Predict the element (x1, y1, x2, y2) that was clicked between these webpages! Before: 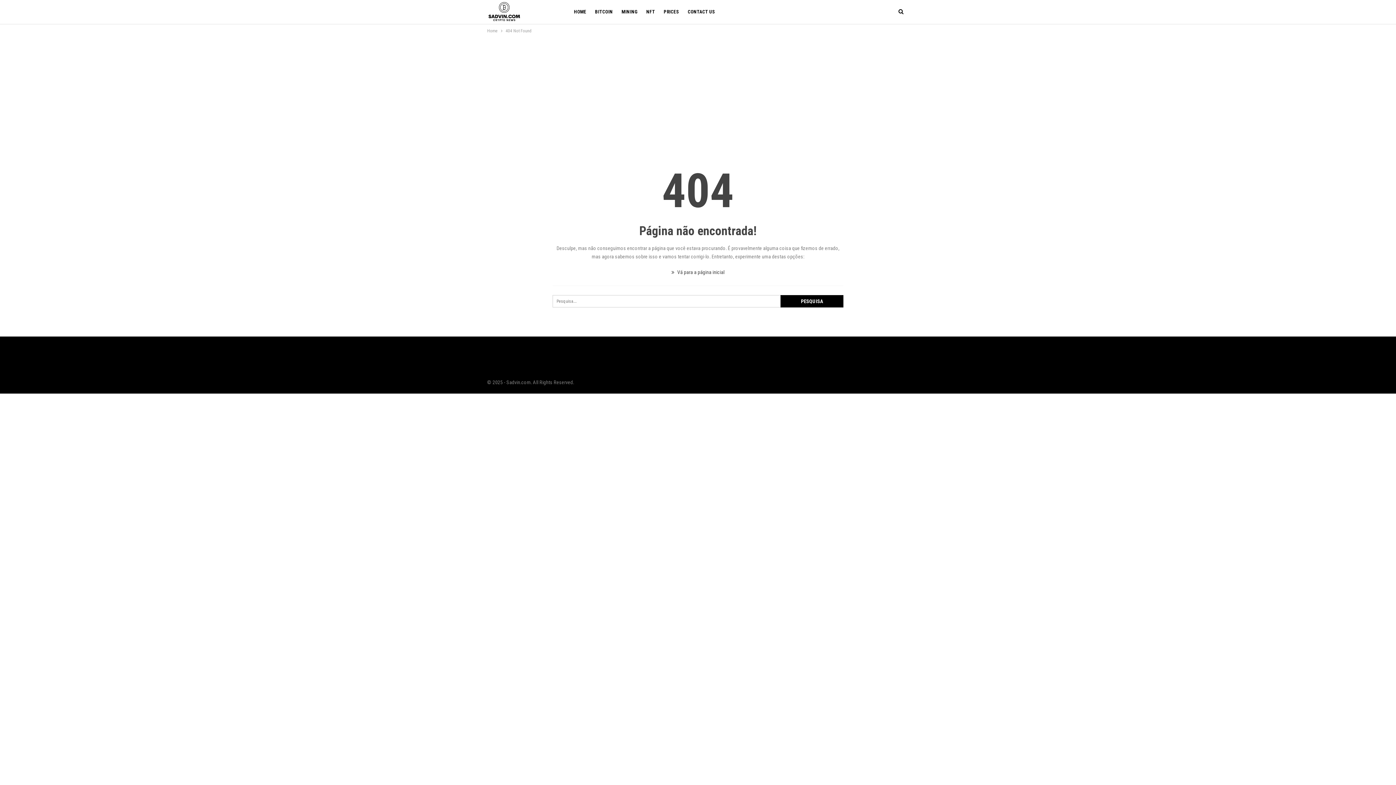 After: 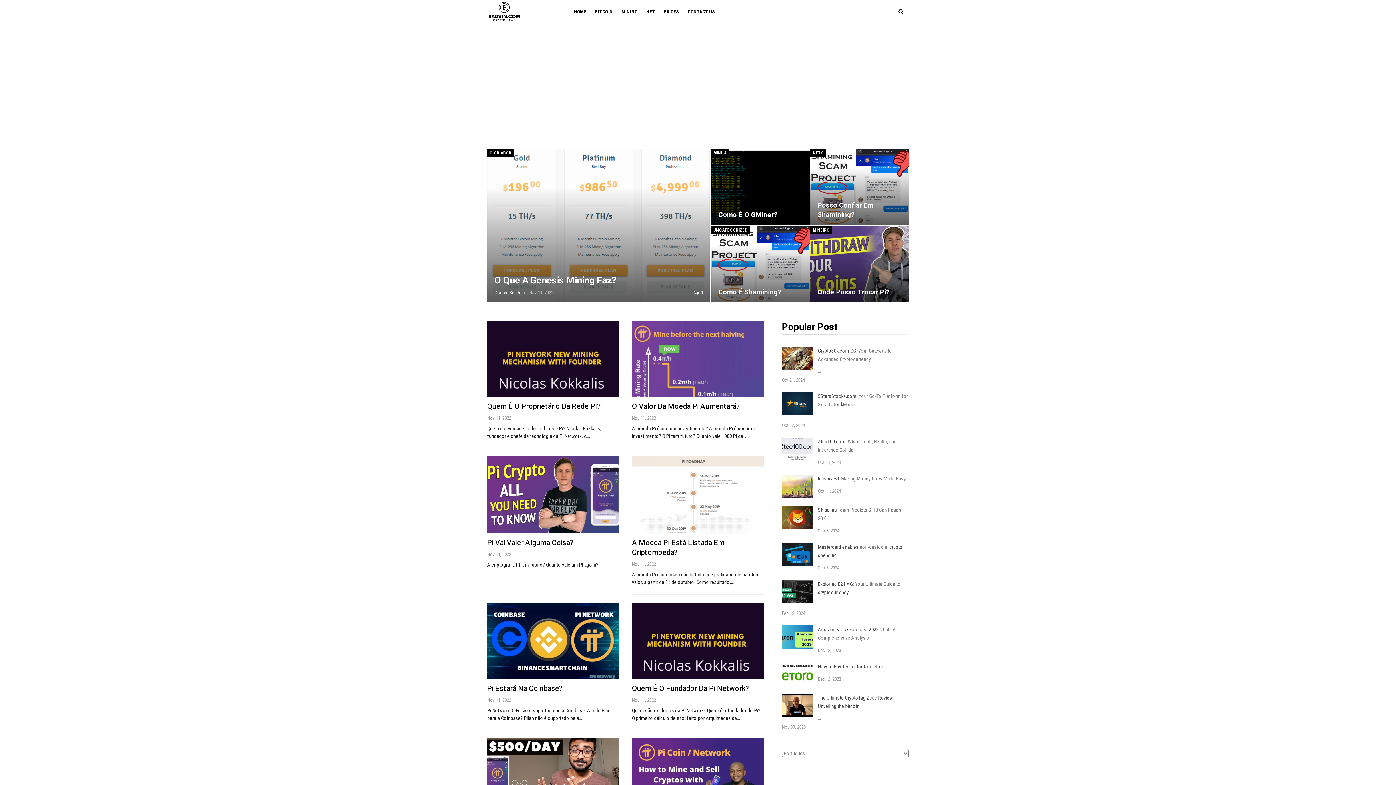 Action: bbox: (487, 26, 497, 34) label: Home